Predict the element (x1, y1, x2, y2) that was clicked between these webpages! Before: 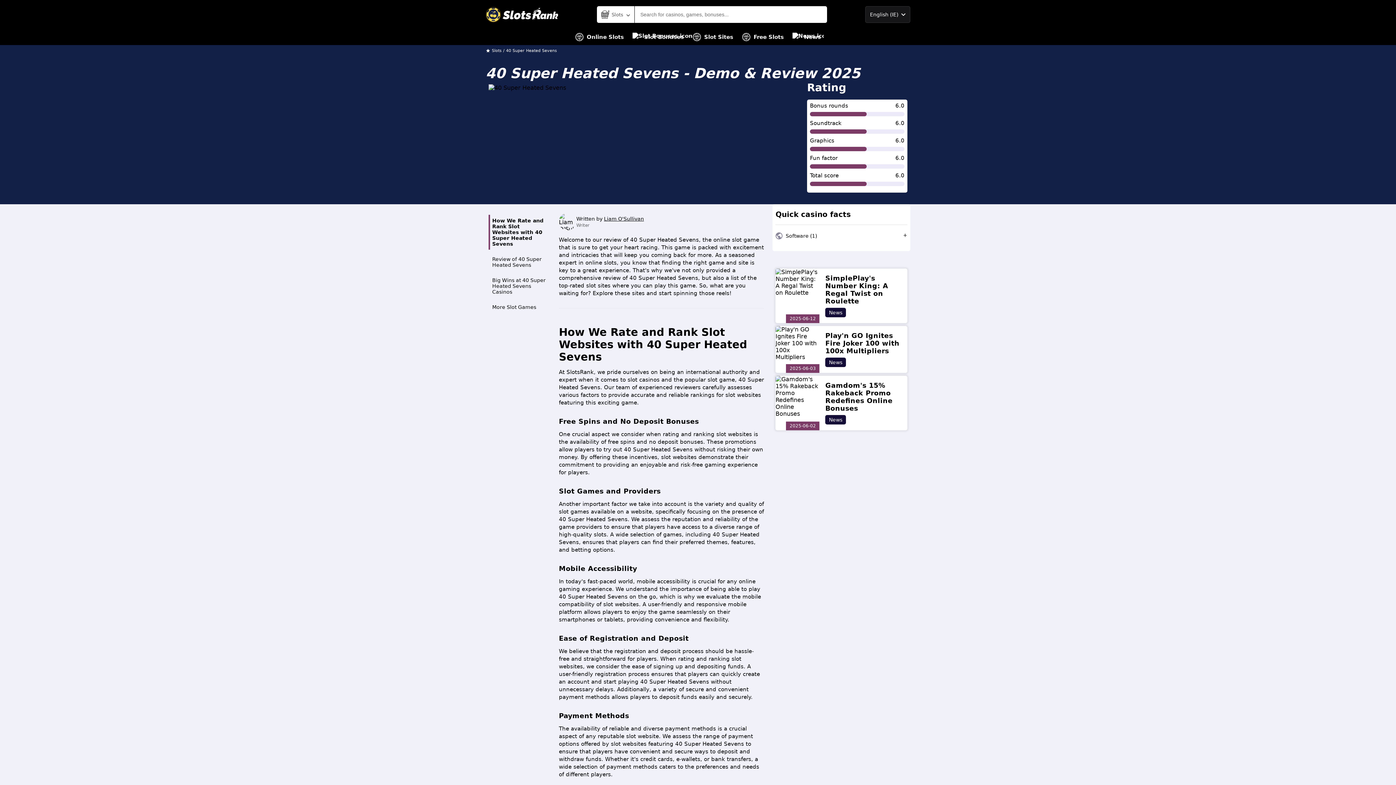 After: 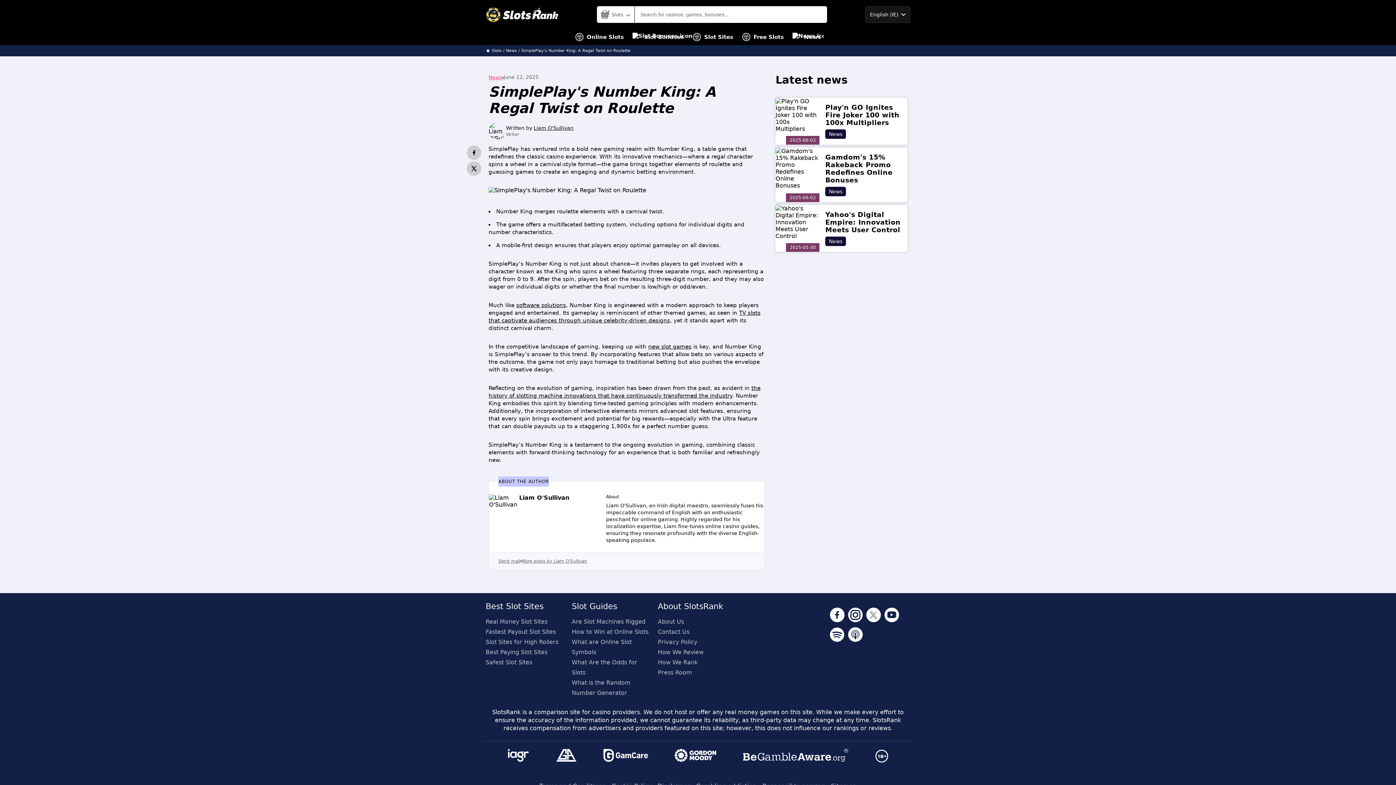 Action: label: SimplePlay's Number King: A Regal Twist on Roulette bbox: (825, 274, 888, 305)